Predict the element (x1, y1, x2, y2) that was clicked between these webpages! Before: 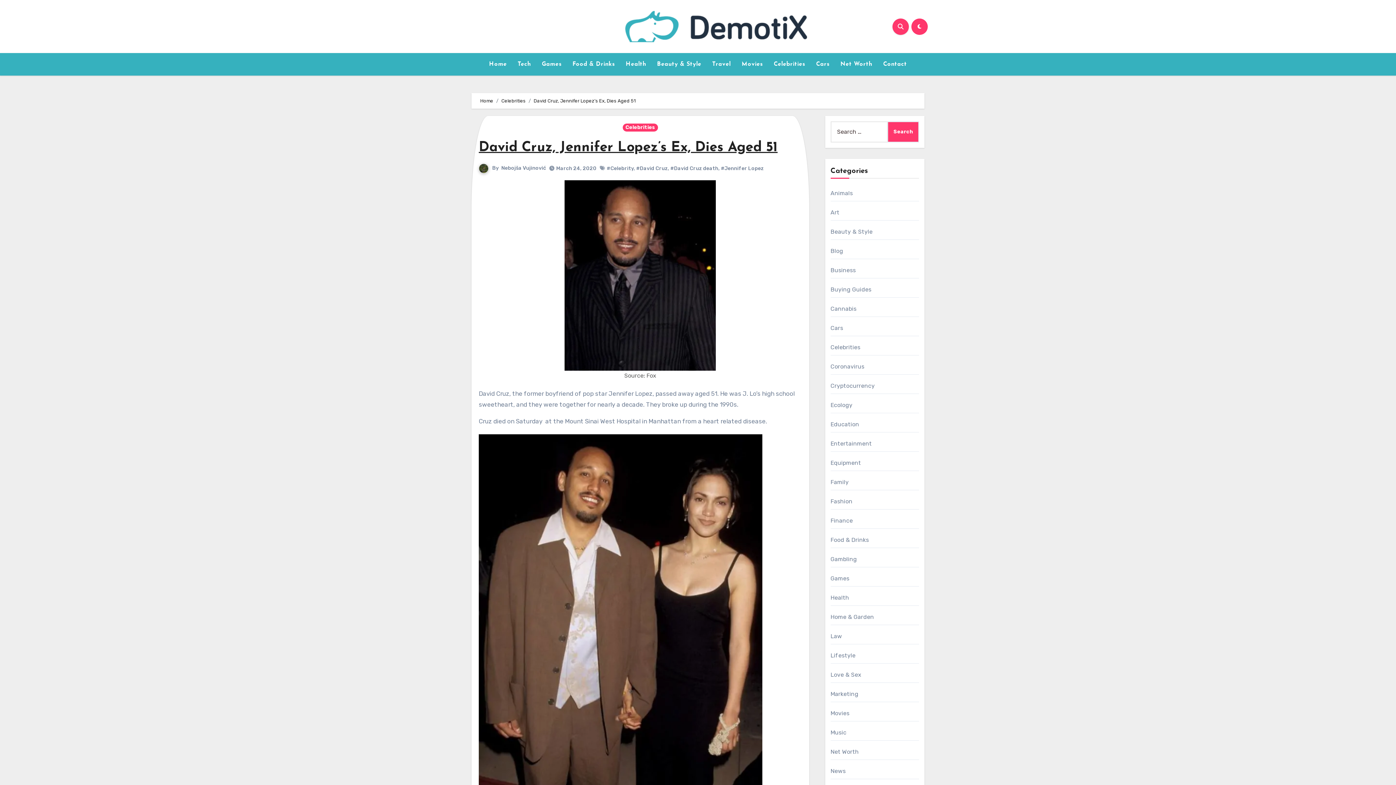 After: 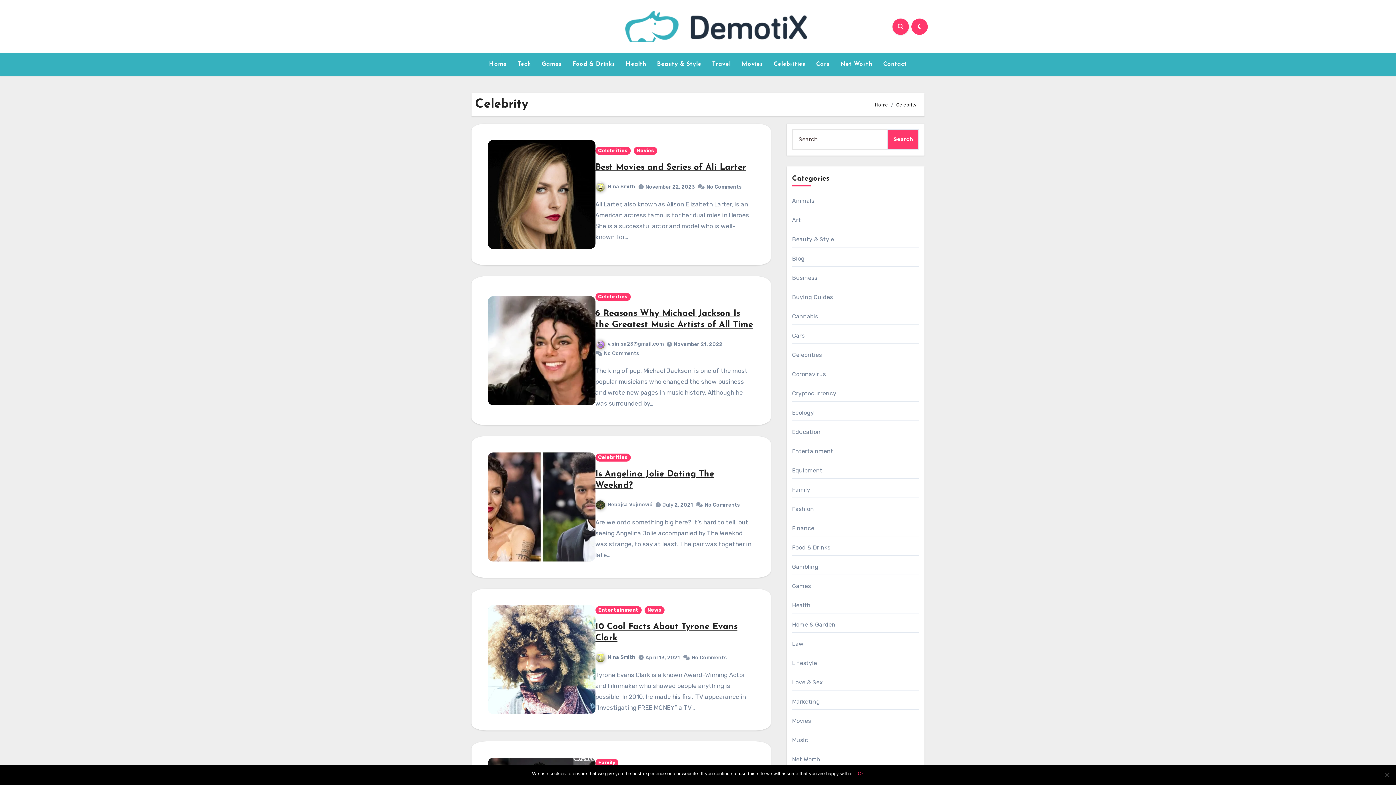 Action: label: #Celebrity bbox: (606, 165, 633, 171)